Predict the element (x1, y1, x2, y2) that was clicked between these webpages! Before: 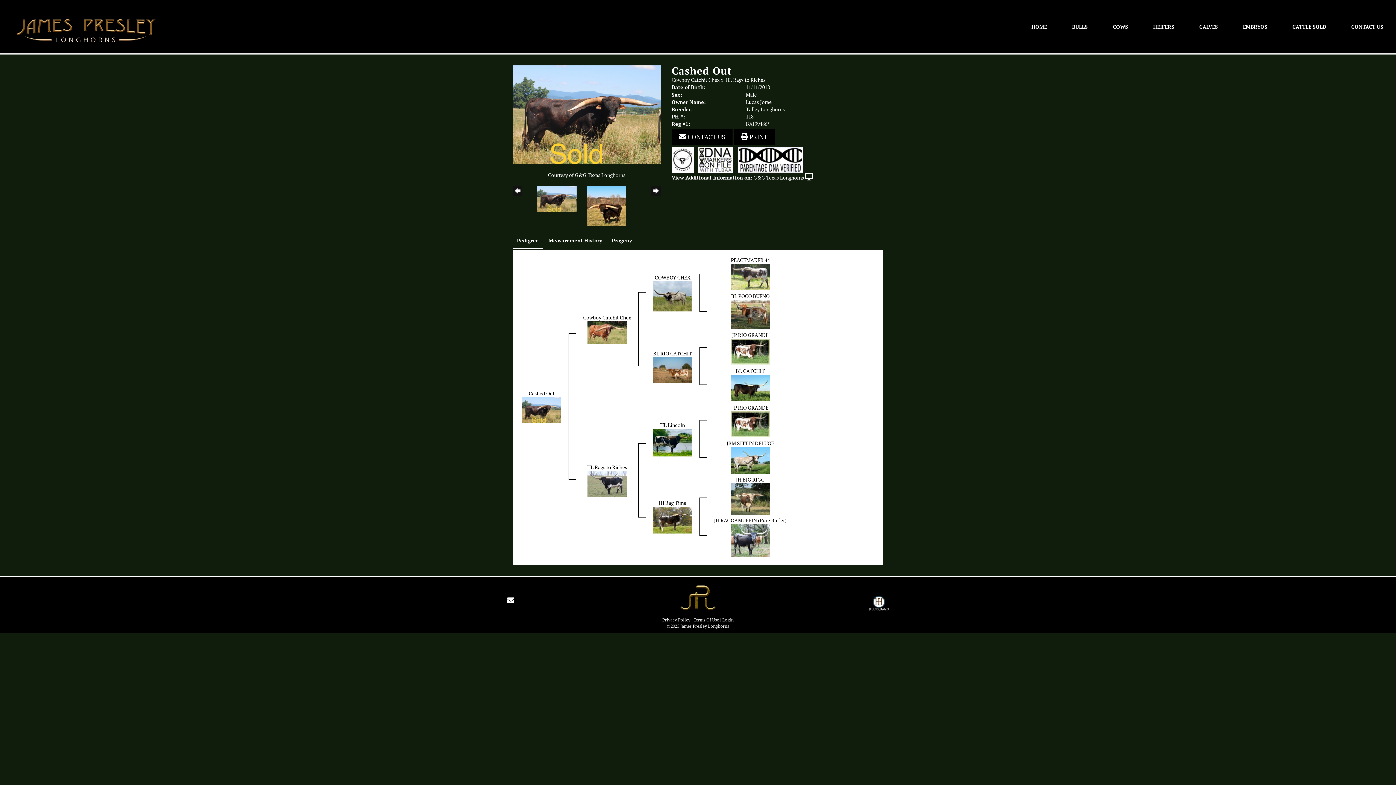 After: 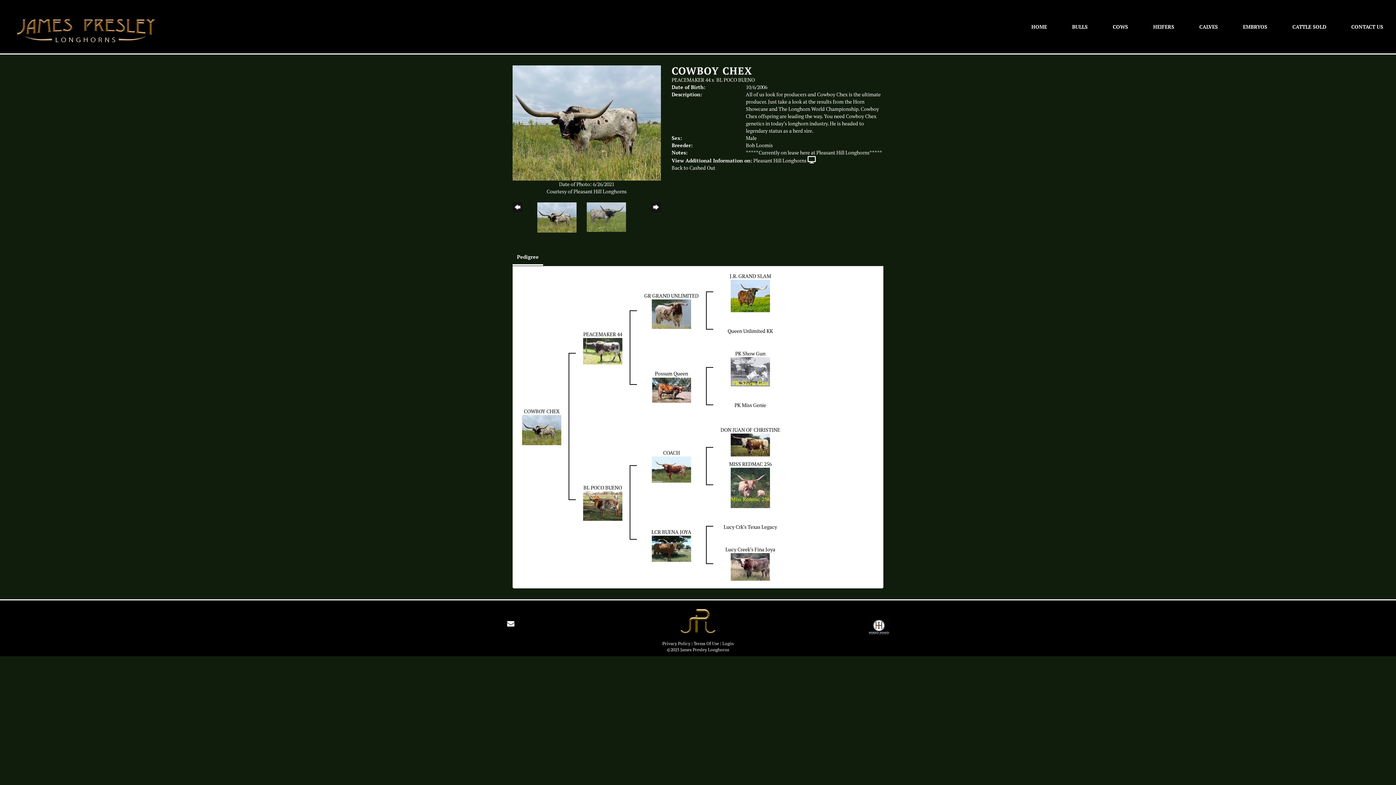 Action: label: COWBOY CHEX bbox: (654, 274, 690, 280)